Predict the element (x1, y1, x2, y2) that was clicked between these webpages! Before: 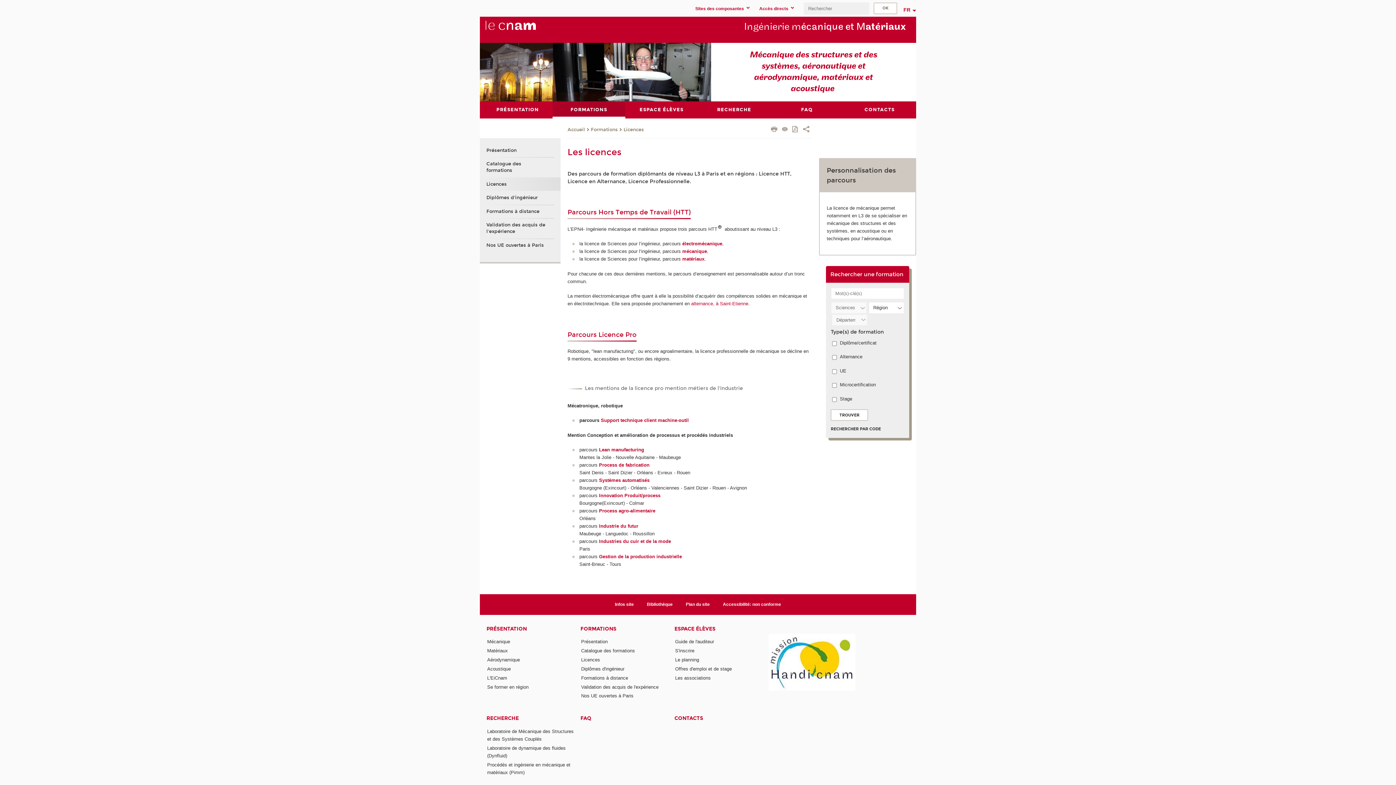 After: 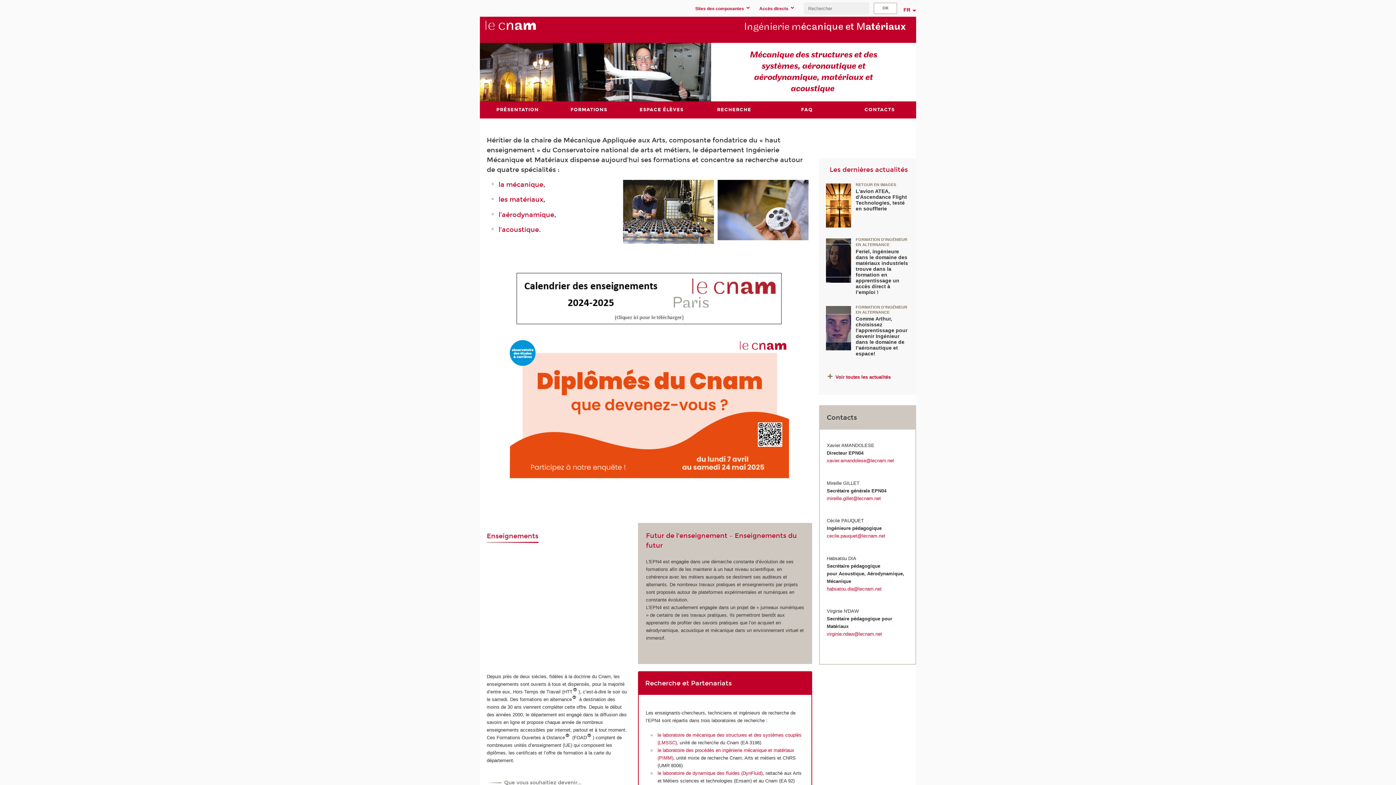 Action: label: Accueil bbox: (567, 126, 585, 133)